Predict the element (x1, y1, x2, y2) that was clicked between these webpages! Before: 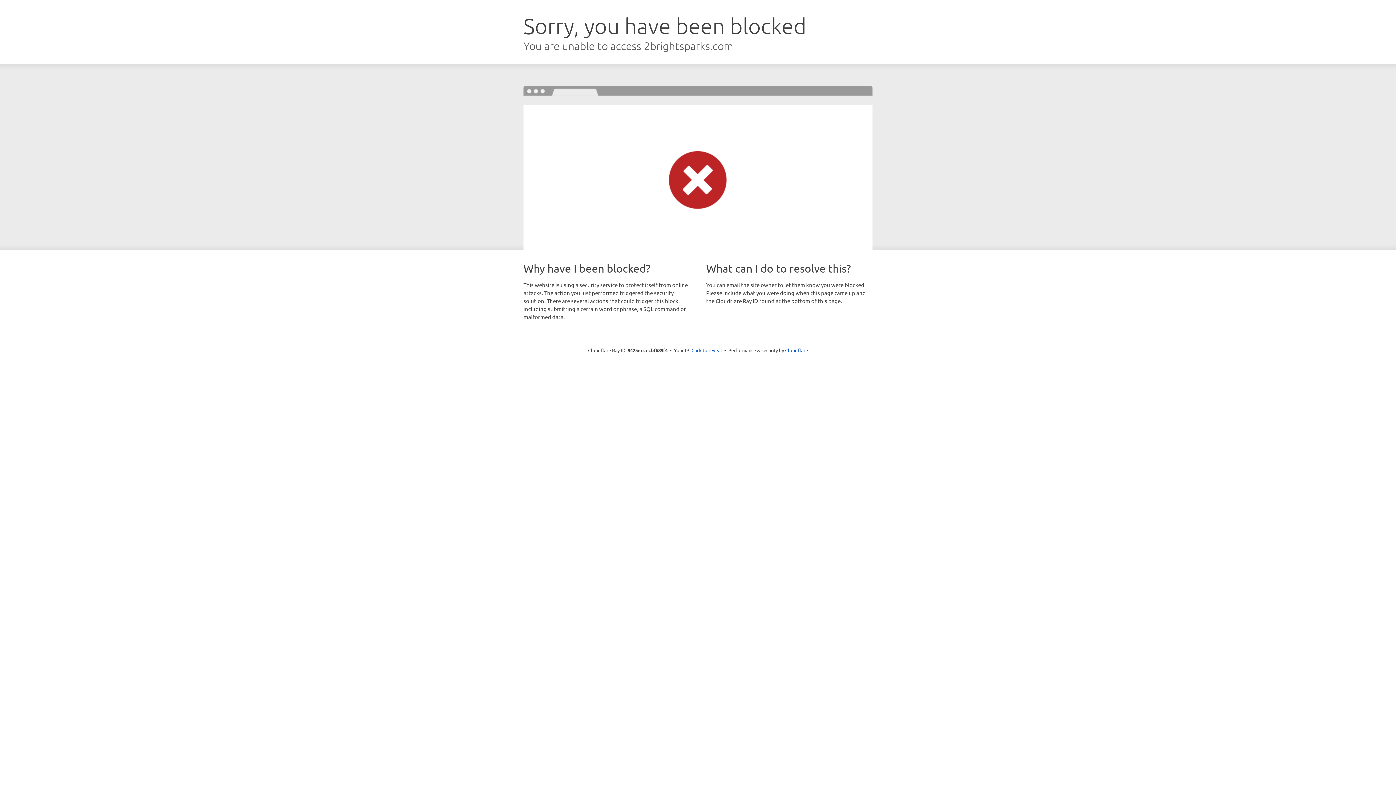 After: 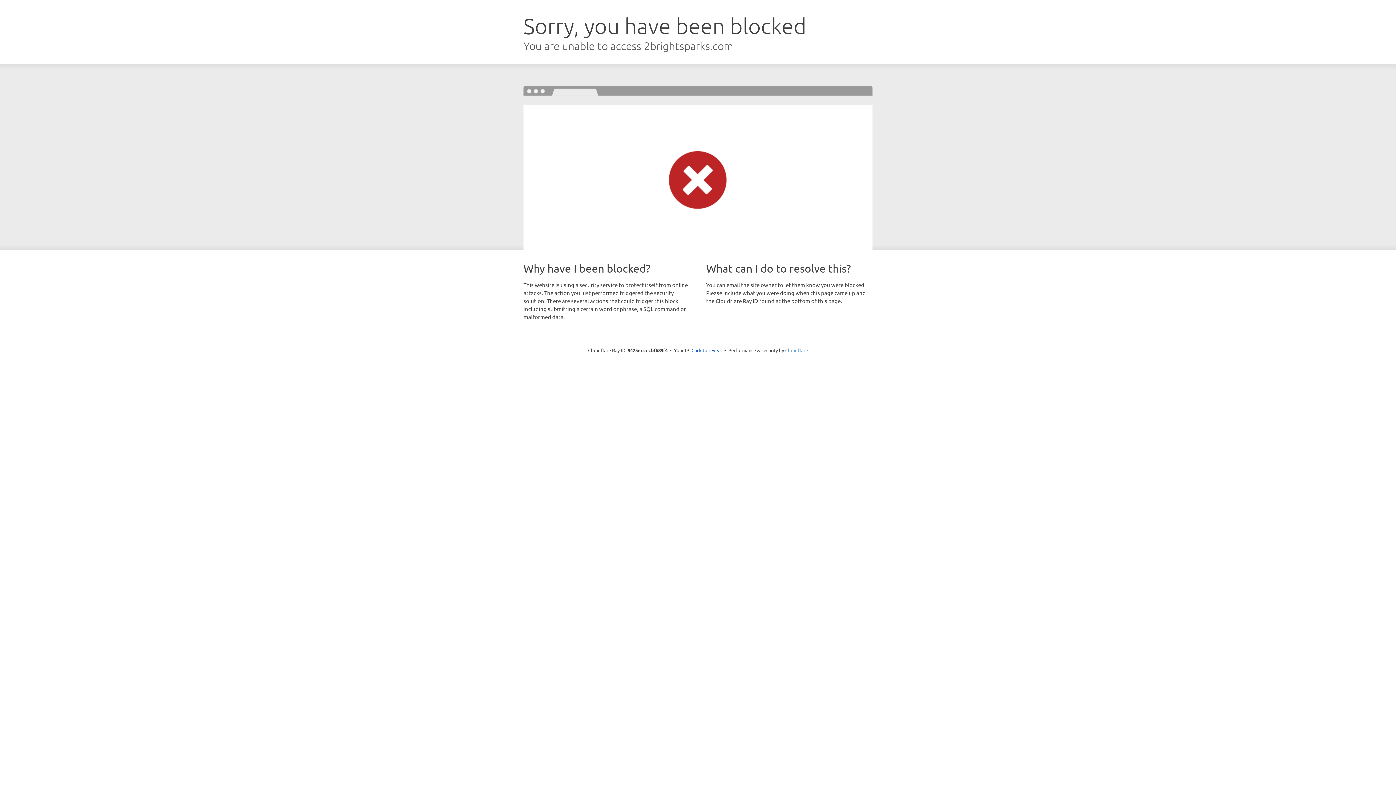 Action: label: Cloudflare bbox: (785, 347, 808, 353)